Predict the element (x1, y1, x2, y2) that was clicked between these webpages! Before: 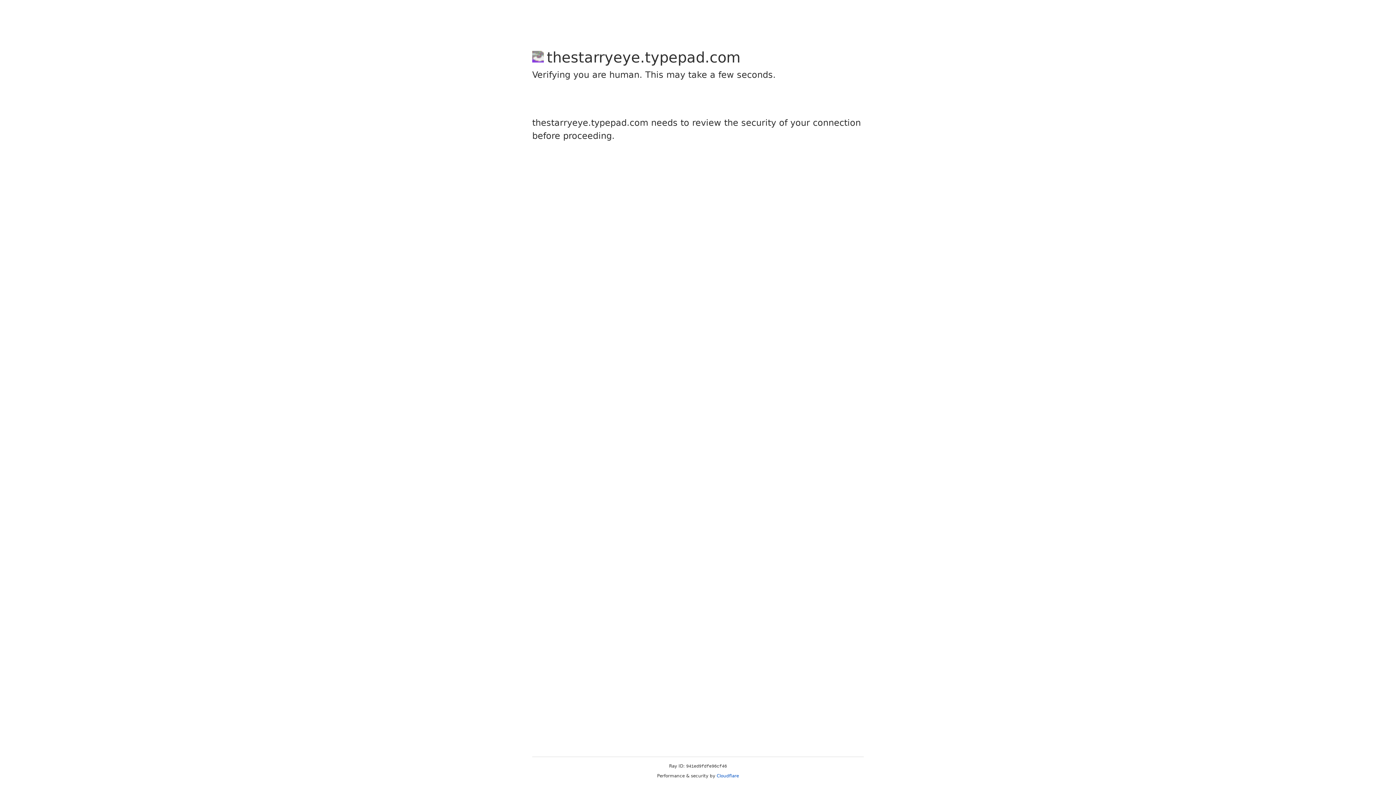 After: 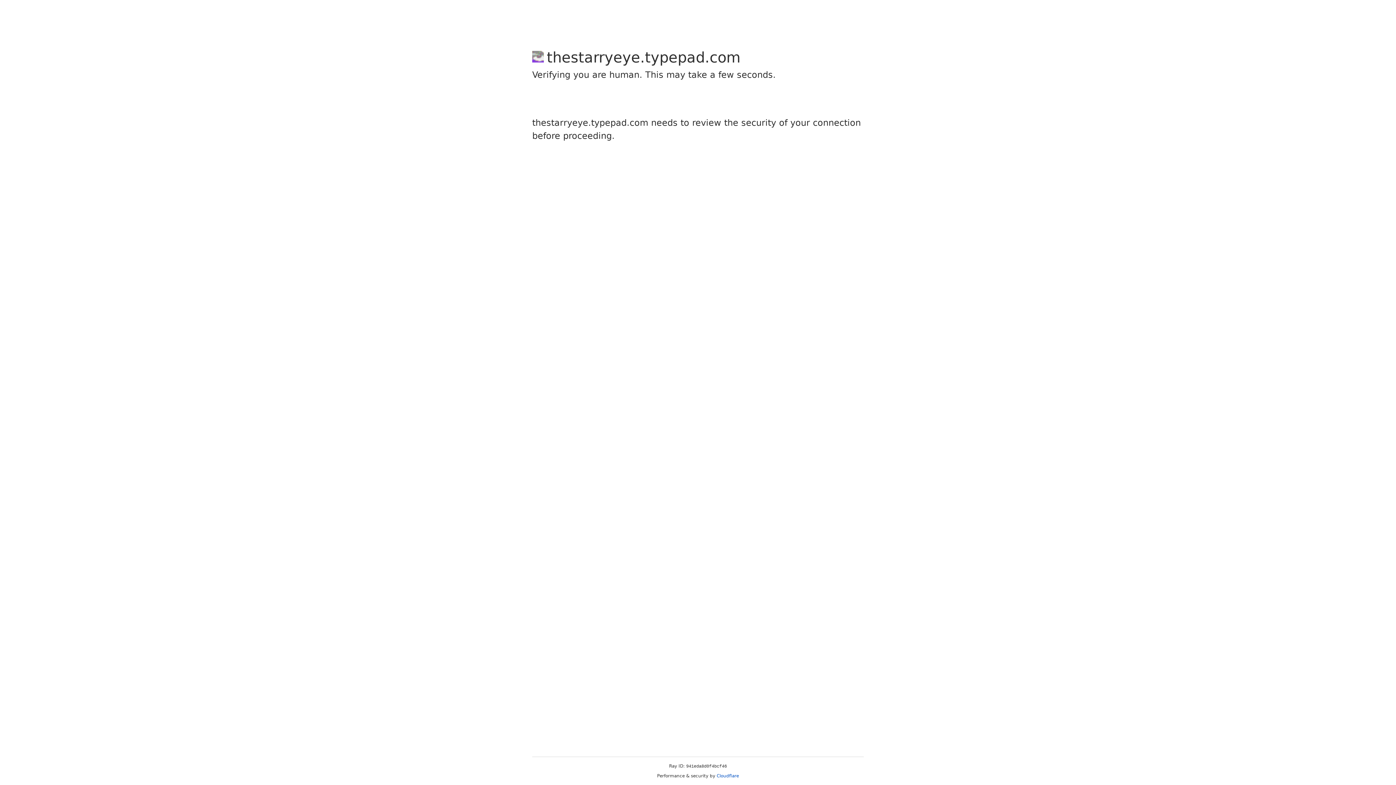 Action: bbox: (716, 773, 739, 778) label: Cloudflare